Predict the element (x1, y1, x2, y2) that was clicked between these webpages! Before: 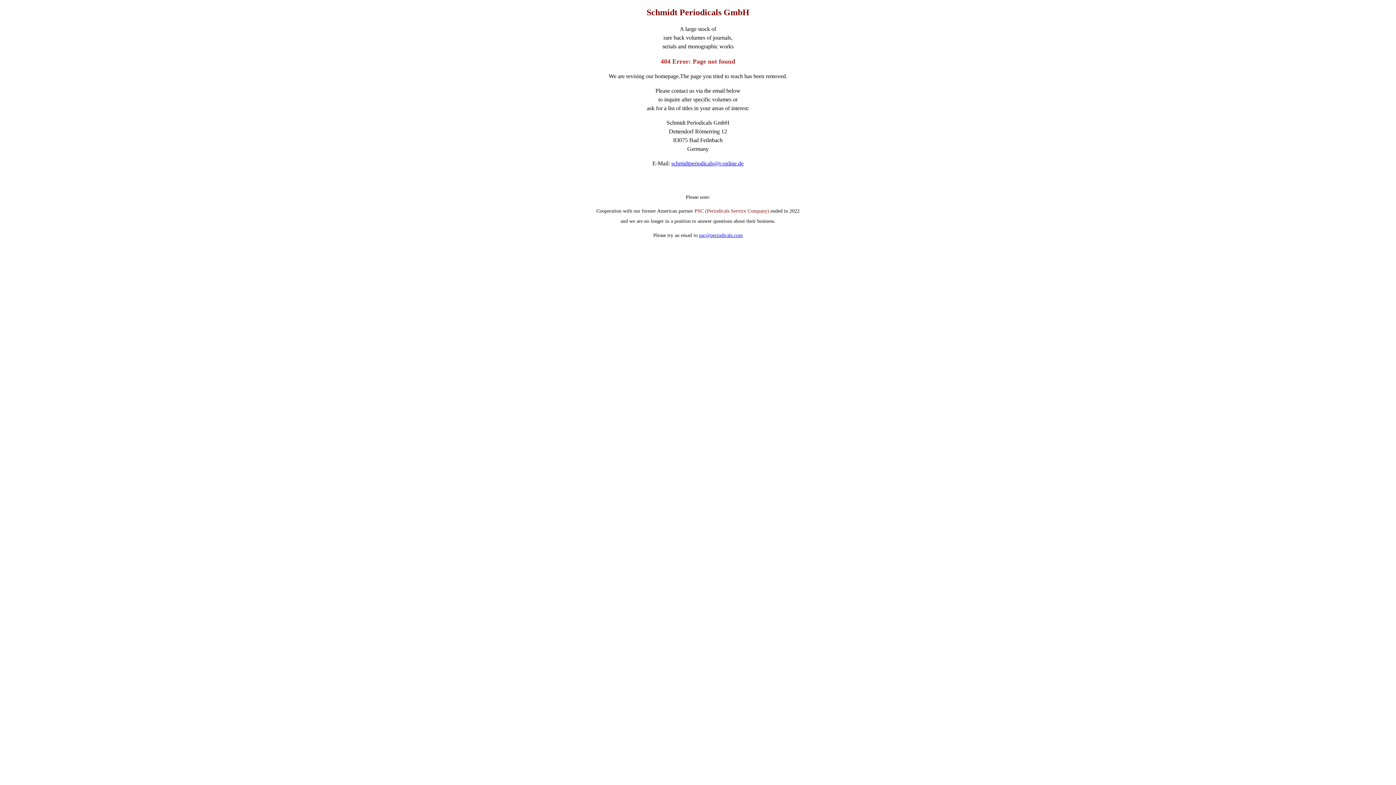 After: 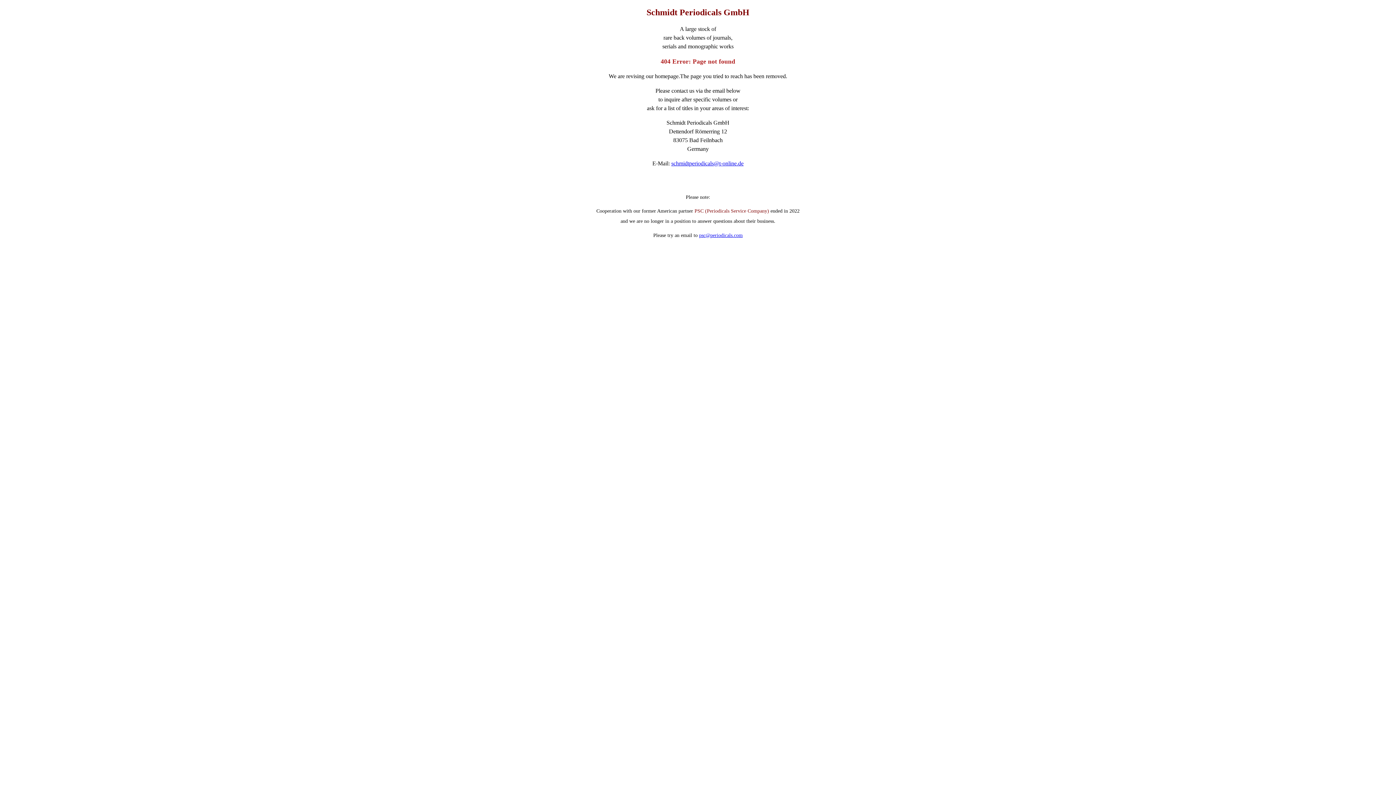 Action: label: psc@periodicals.com bbox: (699, 232, 742, 238)